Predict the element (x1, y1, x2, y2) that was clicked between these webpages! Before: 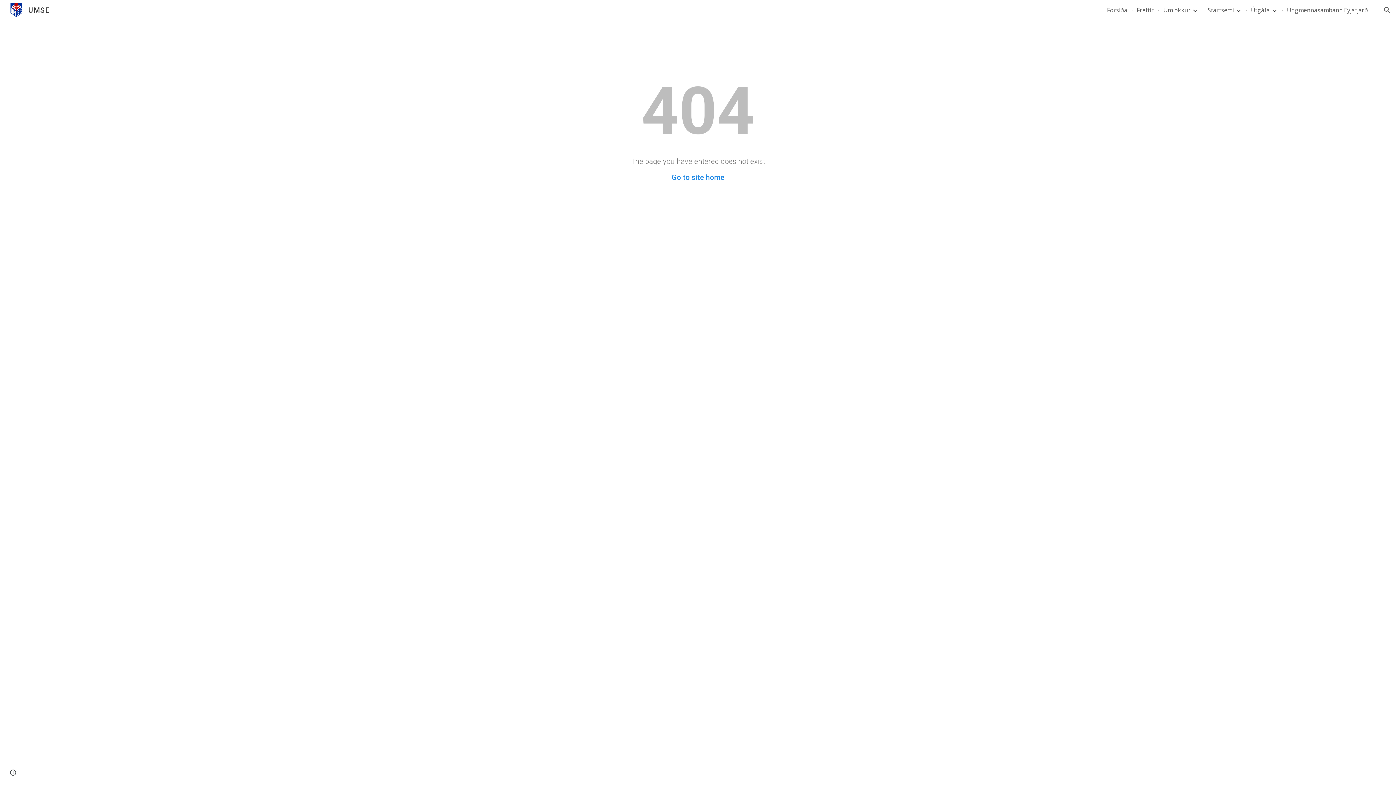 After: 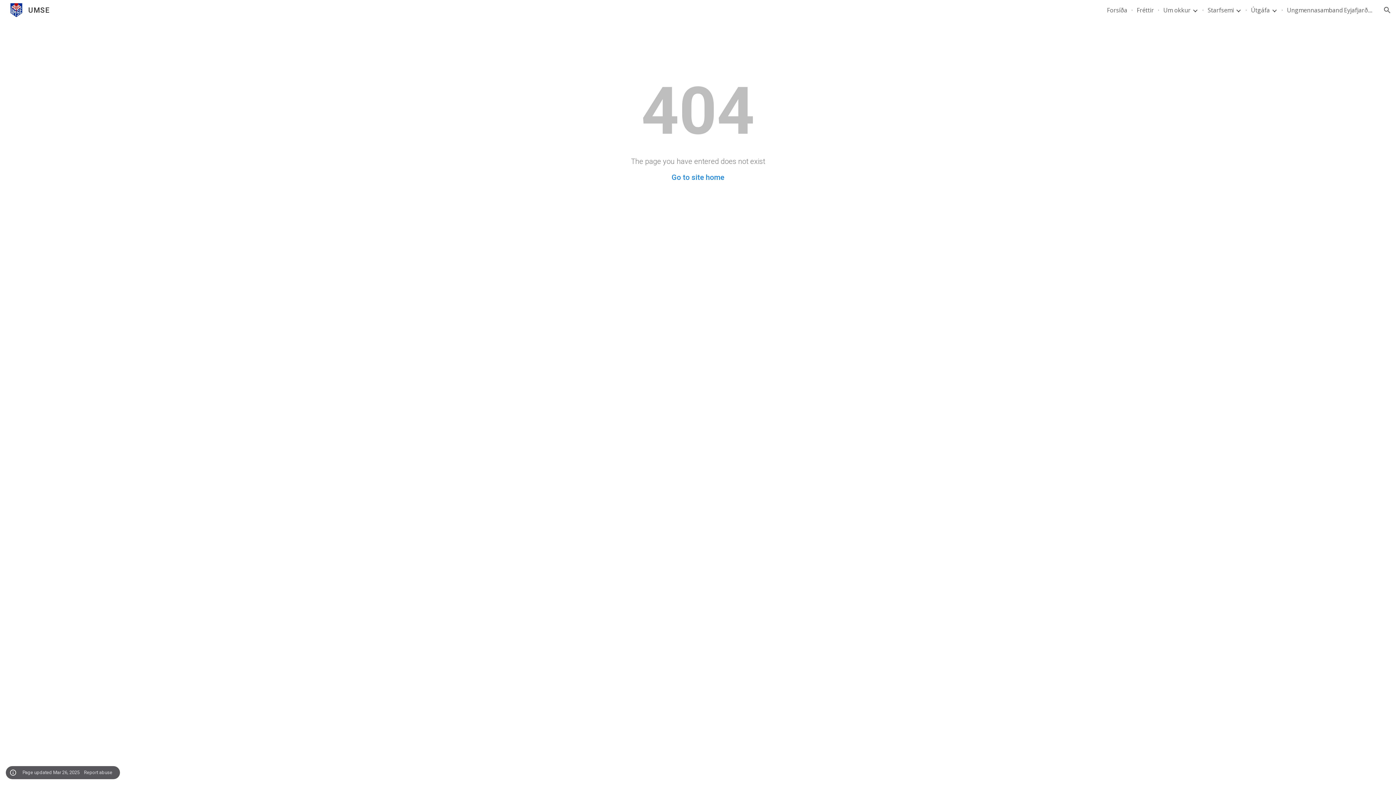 Action: label: Site actions bbox: (8, 768, 18, 778)